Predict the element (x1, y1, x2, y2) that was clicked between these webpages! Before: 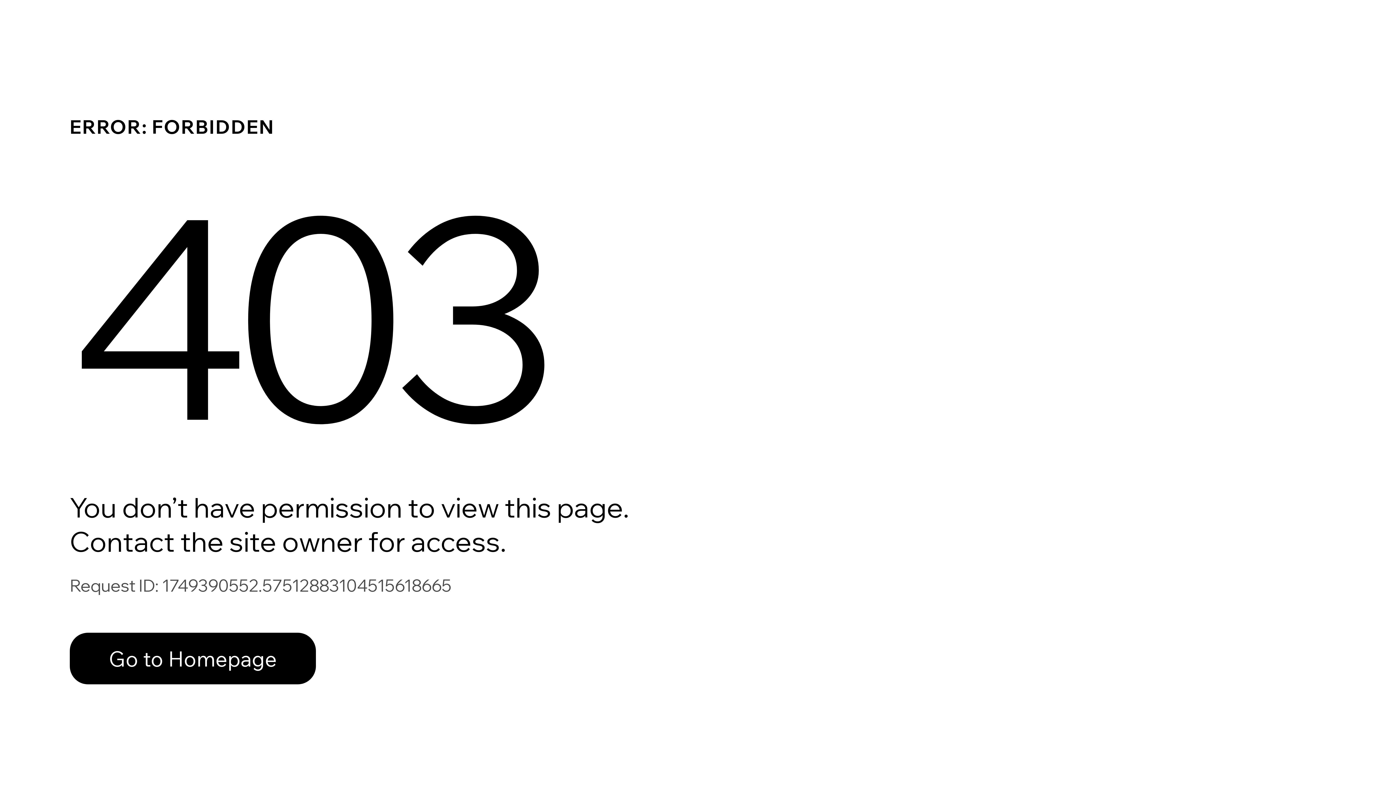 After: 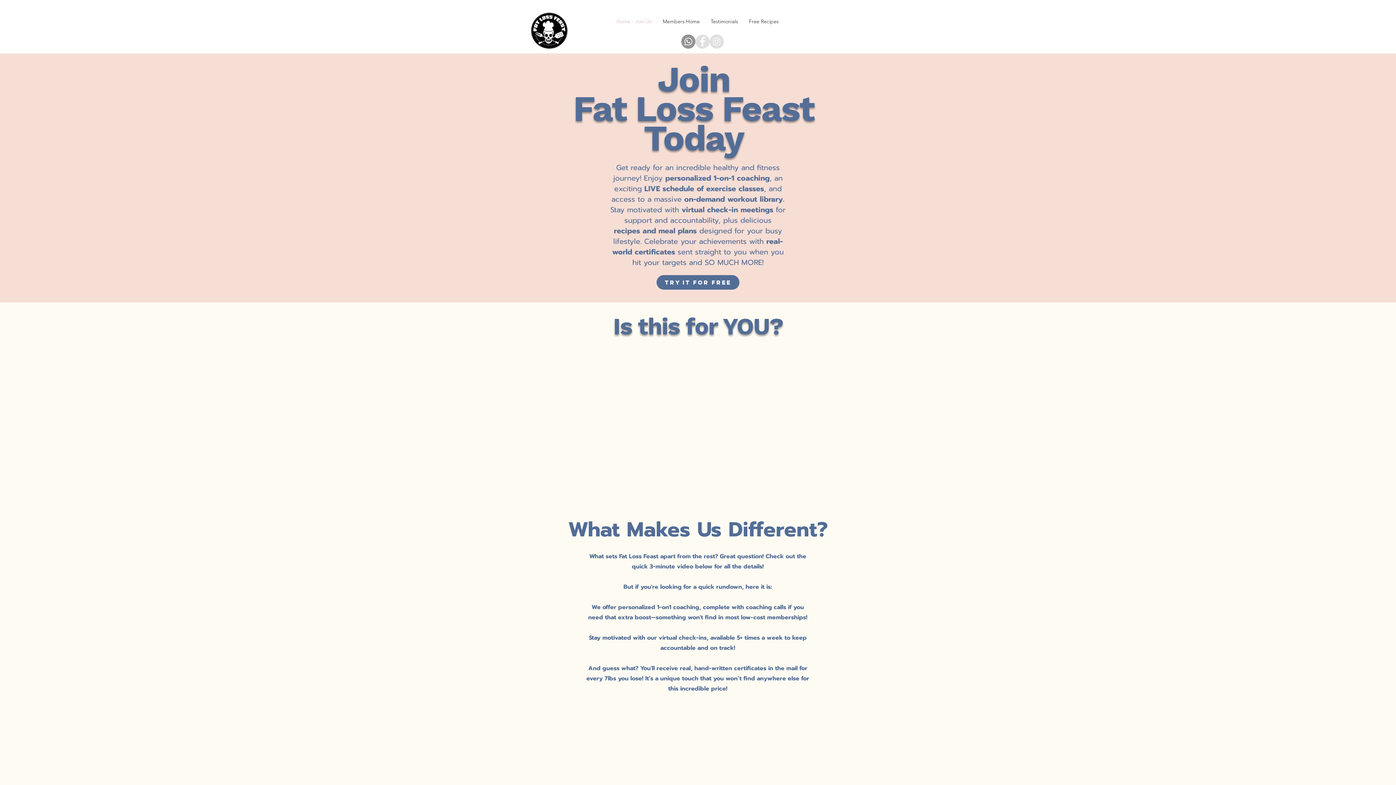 Action: label: Go to Homepage bbox: (69, 617, 768, 694)